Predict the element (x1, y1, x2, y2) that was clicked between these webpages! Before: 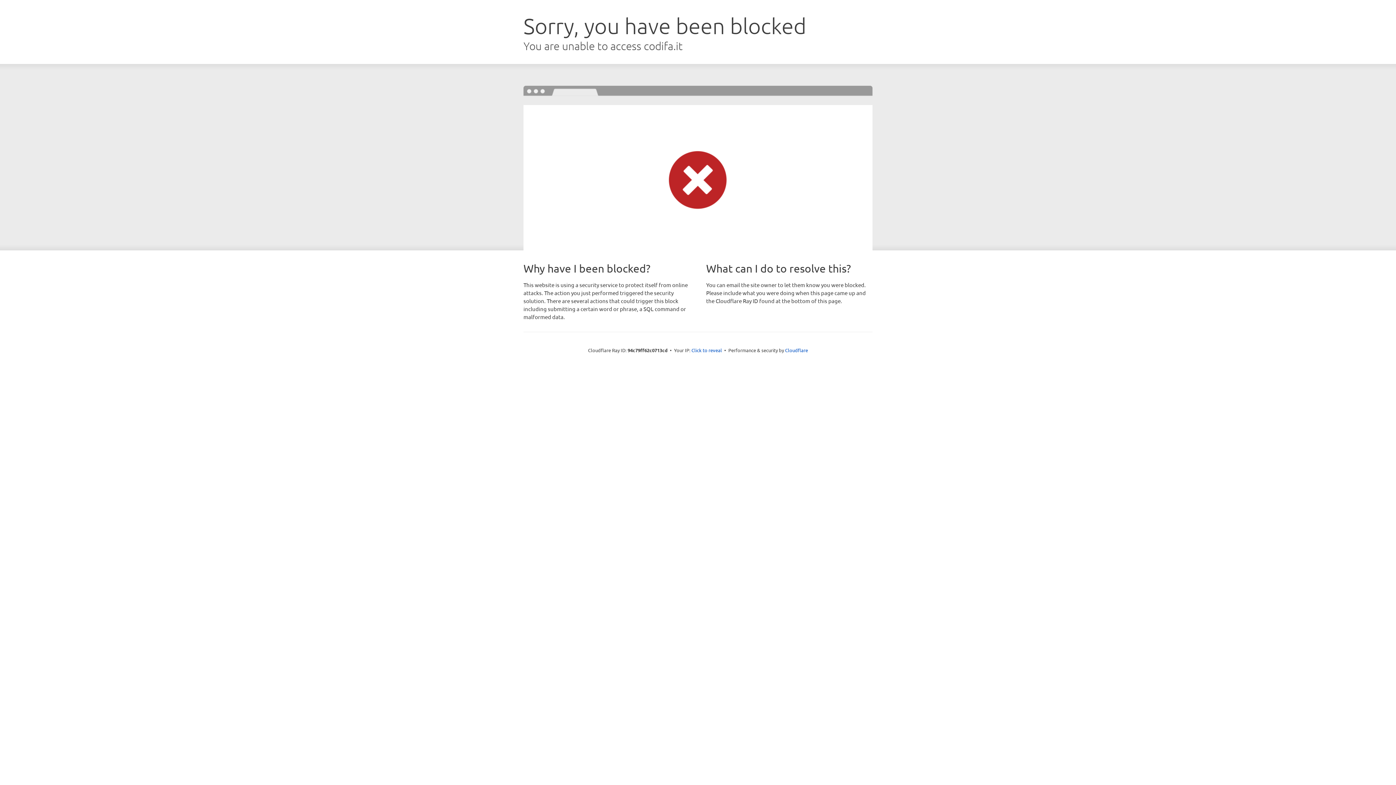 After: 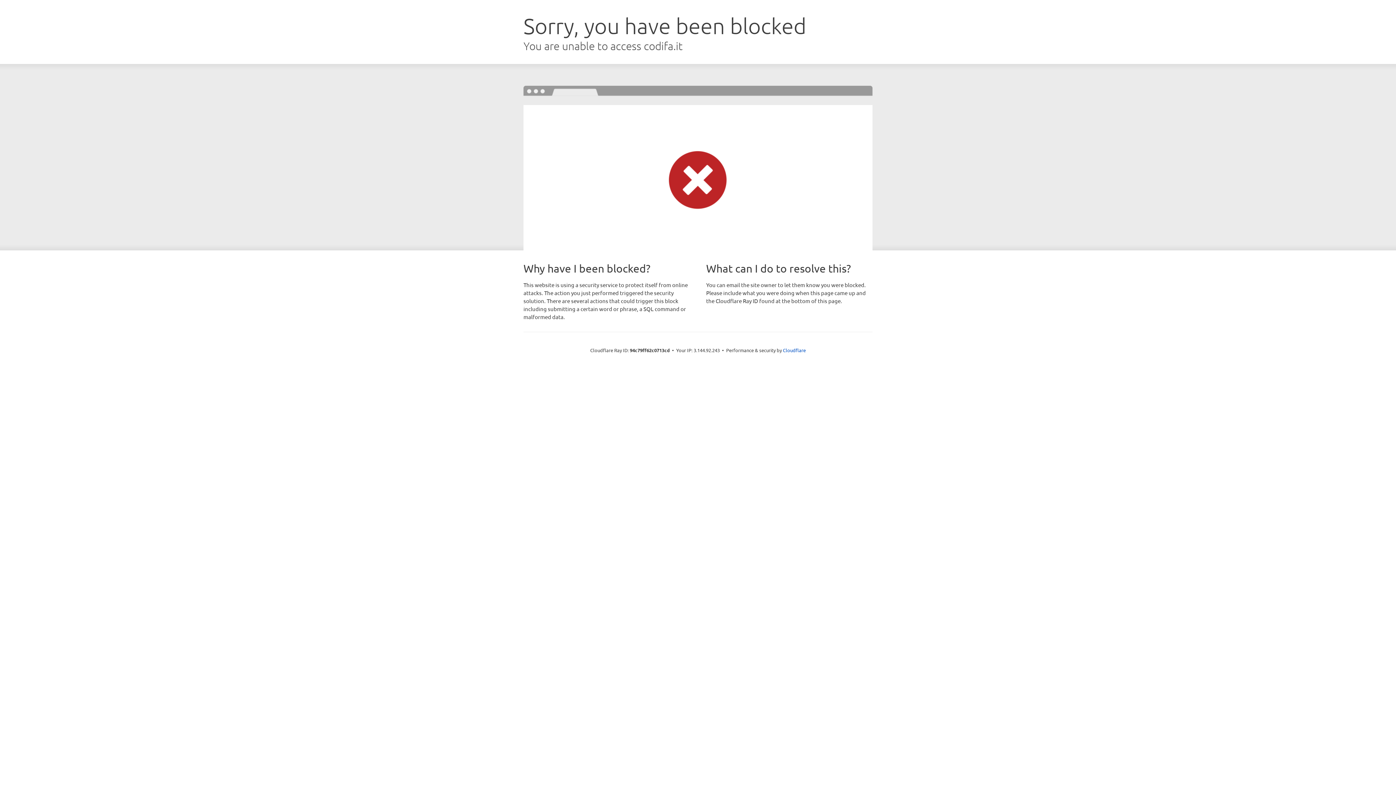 Action: label: Click to reveal bbox: (691, 346, 722, 353)